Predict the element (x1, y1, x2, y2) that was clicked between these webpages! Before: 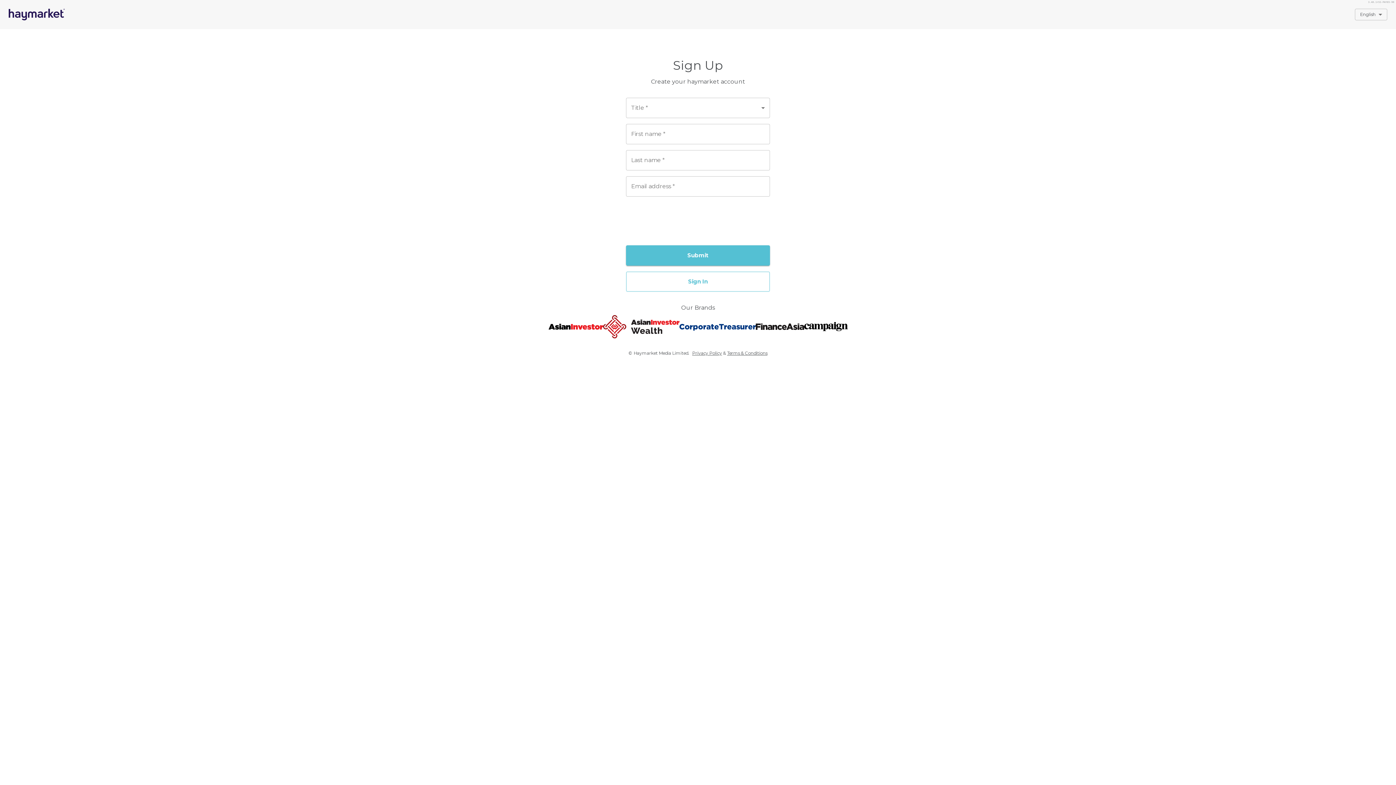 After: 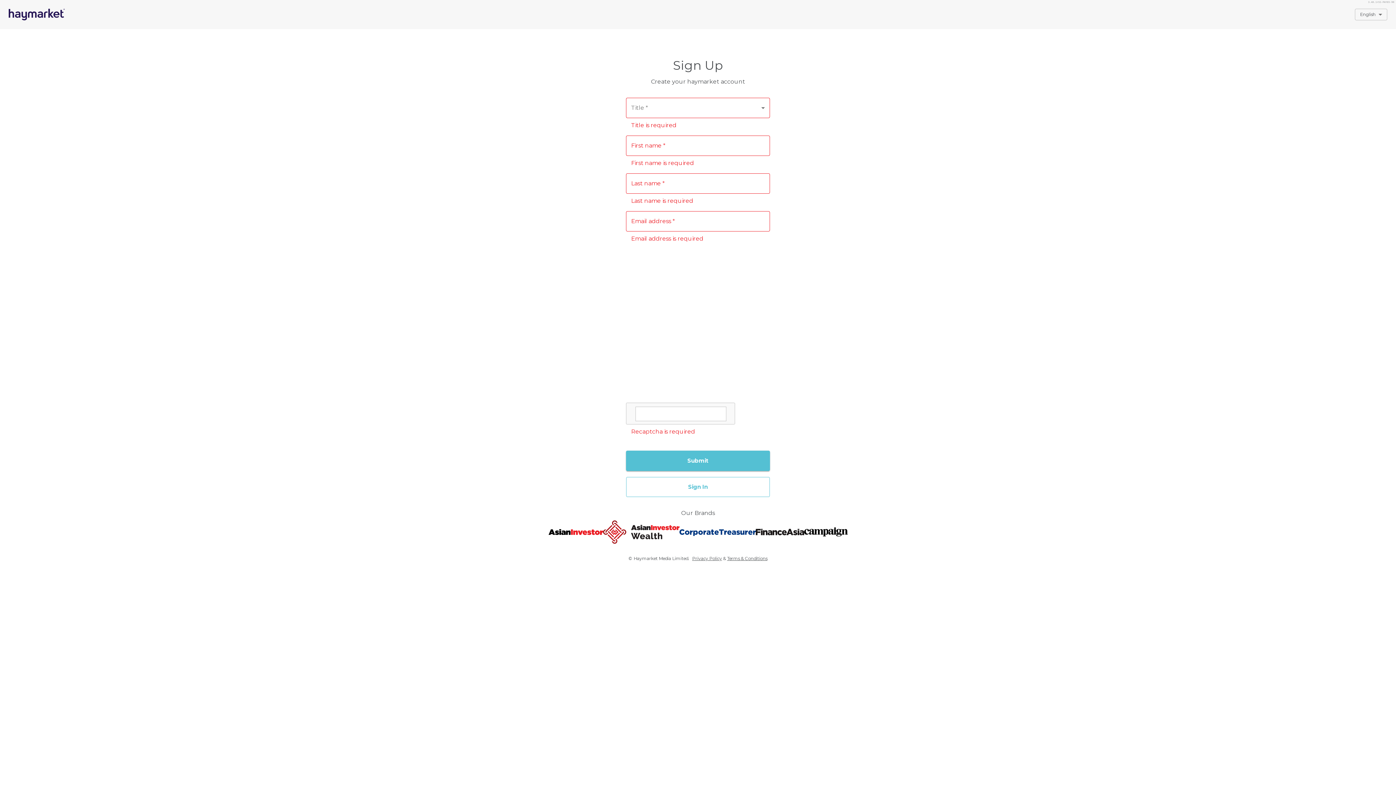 Action: bbox: (626, 245, 770, 265) label: Submit